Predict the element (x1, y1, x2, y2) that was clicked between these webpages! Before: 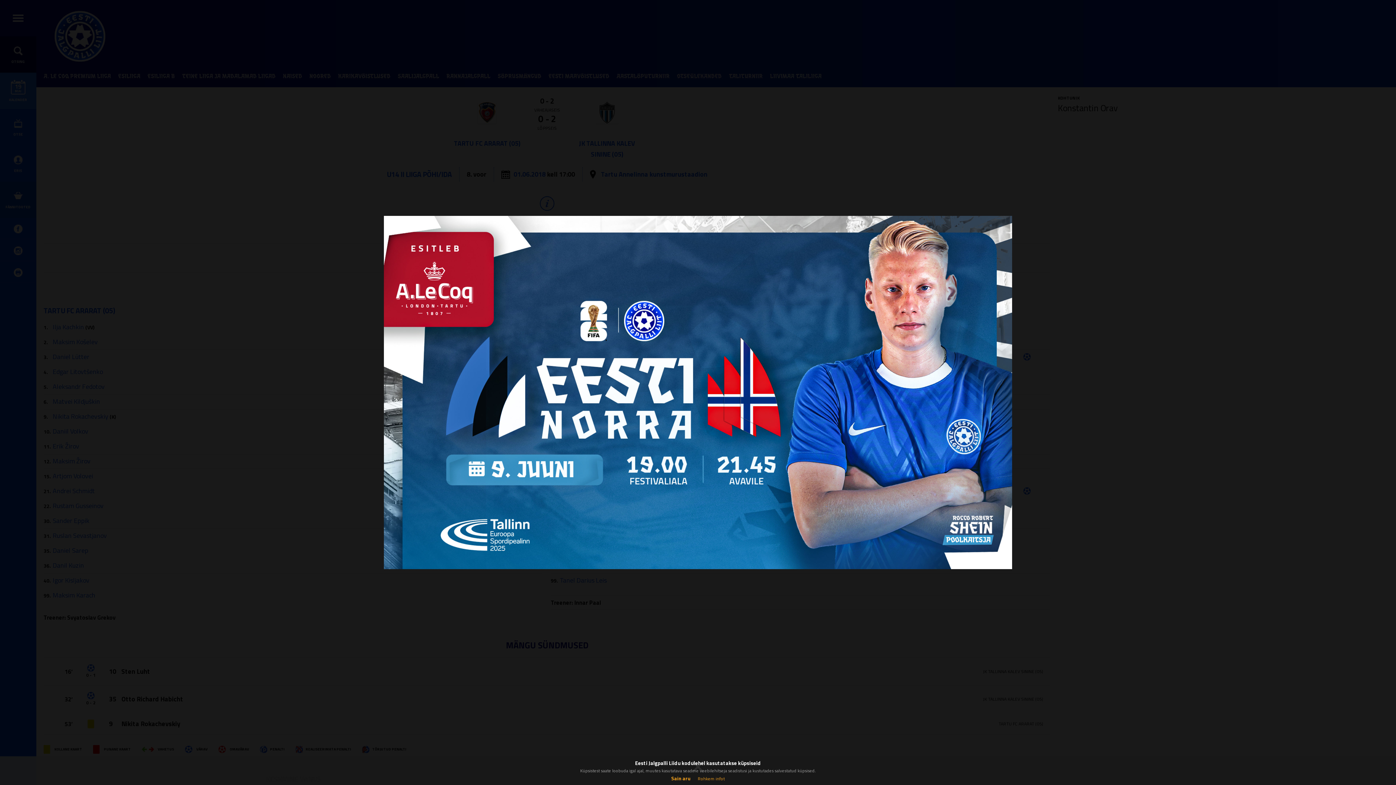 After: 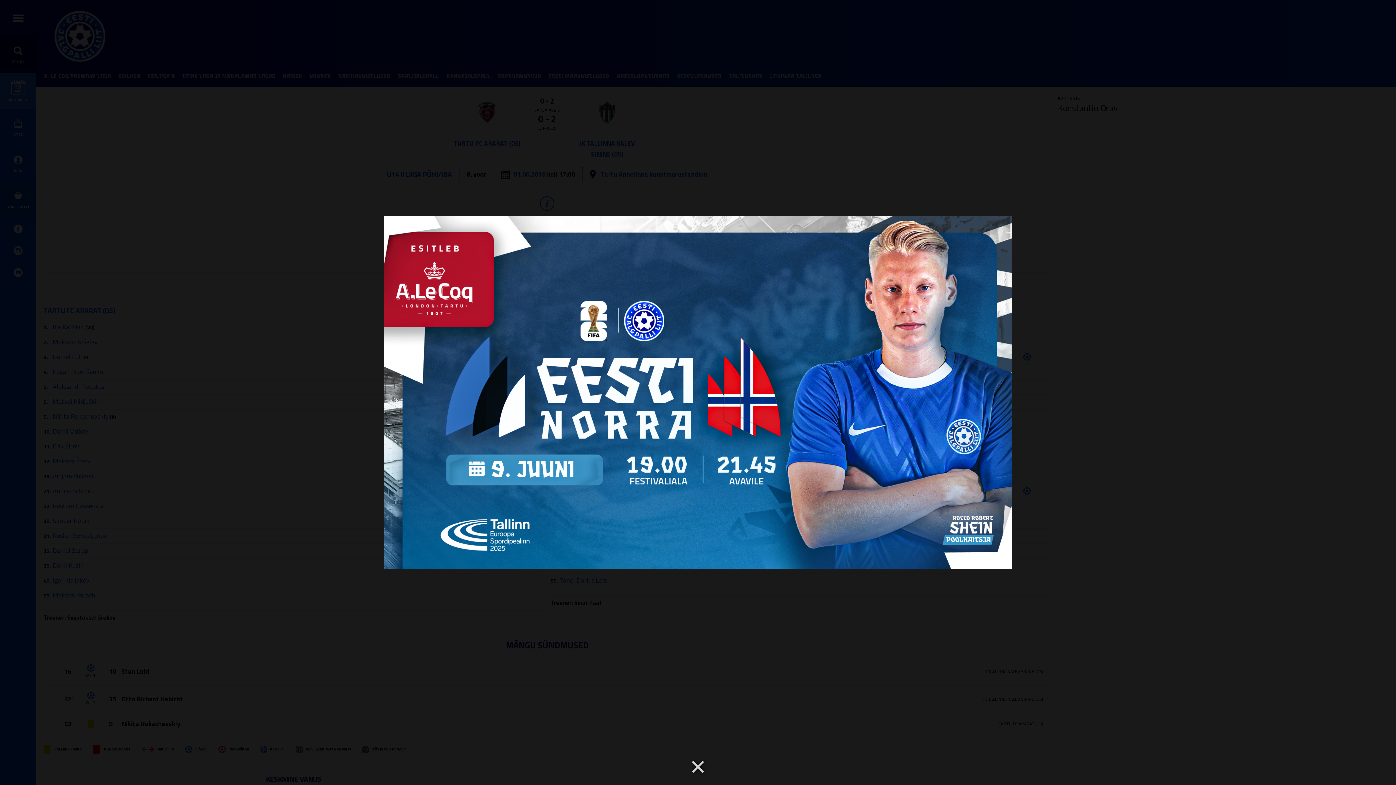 Action: bbox: (671, 774, 690, 782) label: Sain aru